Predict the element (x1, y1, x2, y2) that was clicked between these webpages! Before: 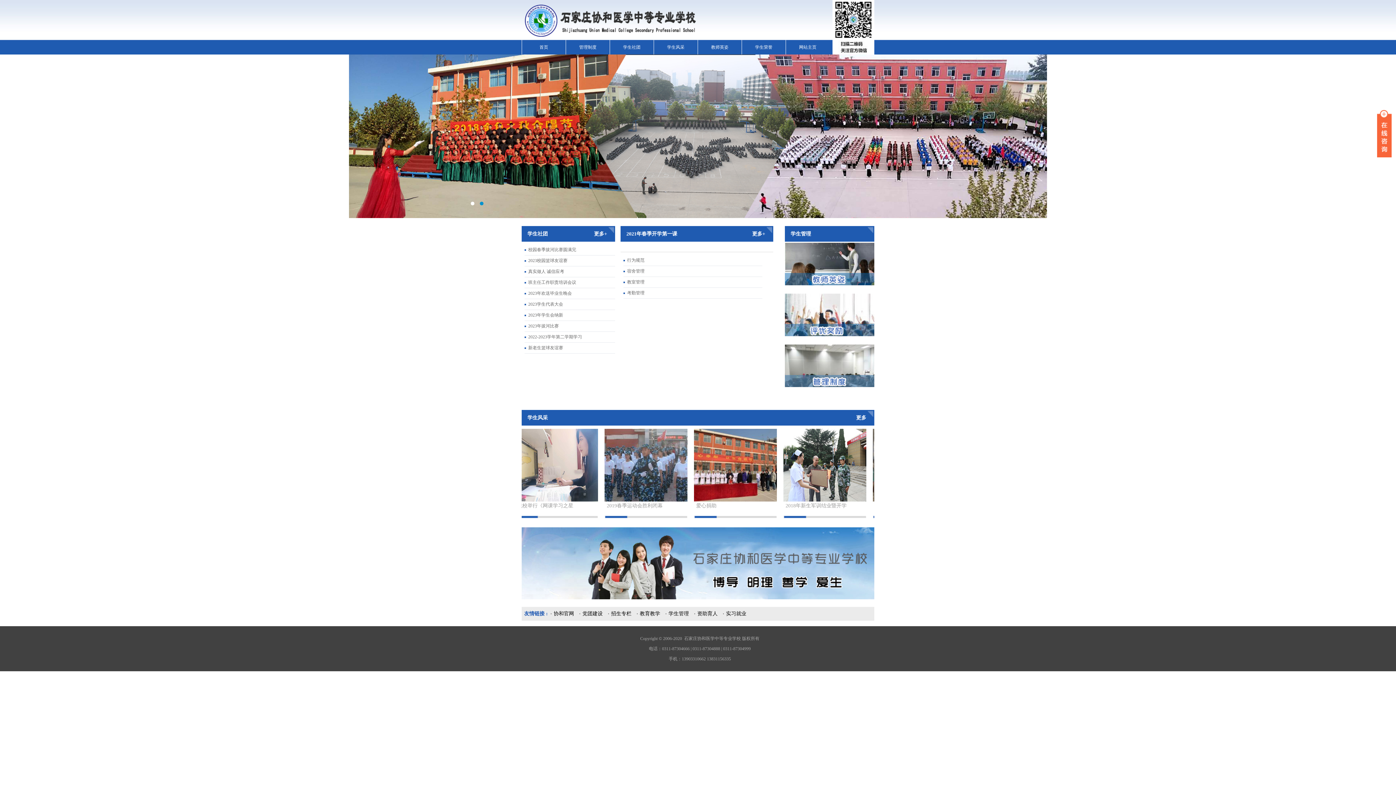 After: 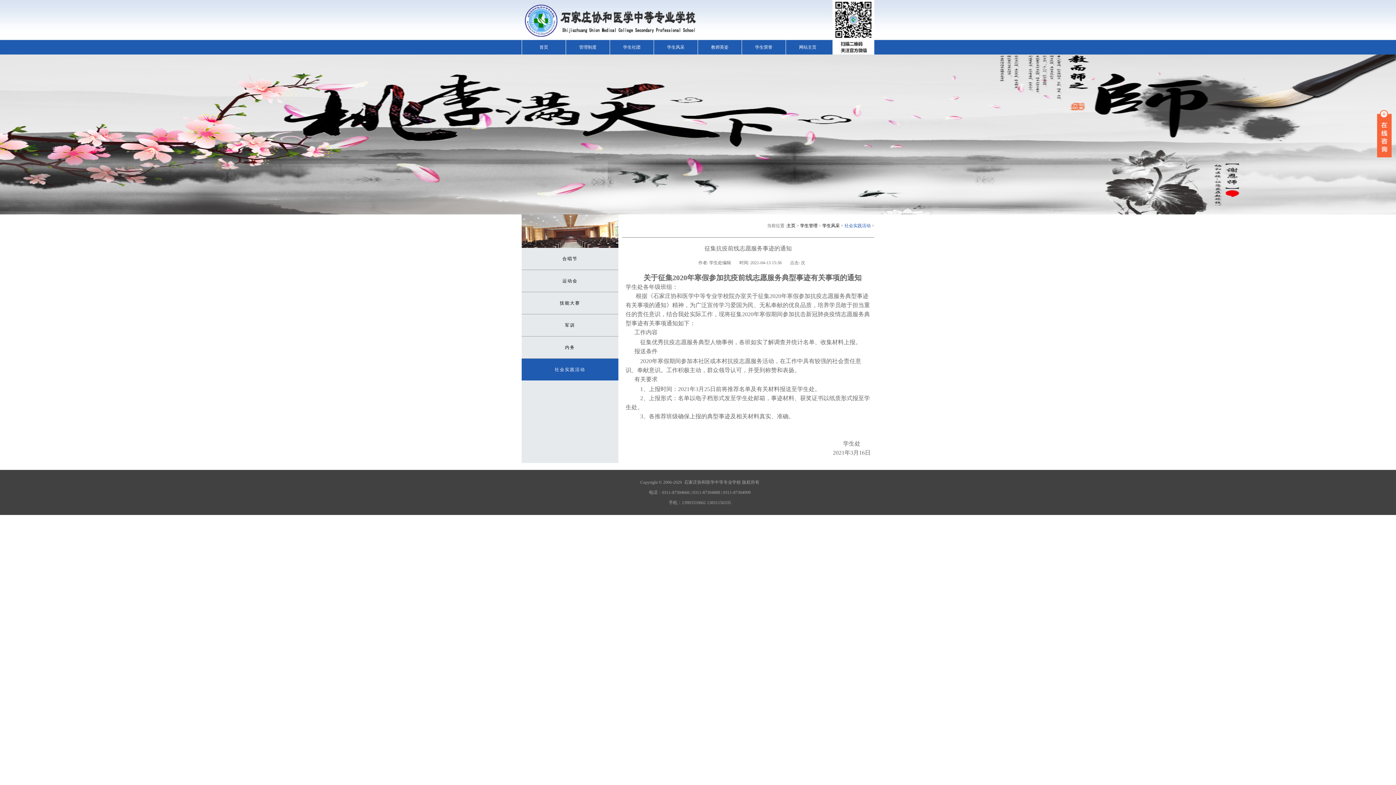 Action: bbox: (685, 497, 768, 502)